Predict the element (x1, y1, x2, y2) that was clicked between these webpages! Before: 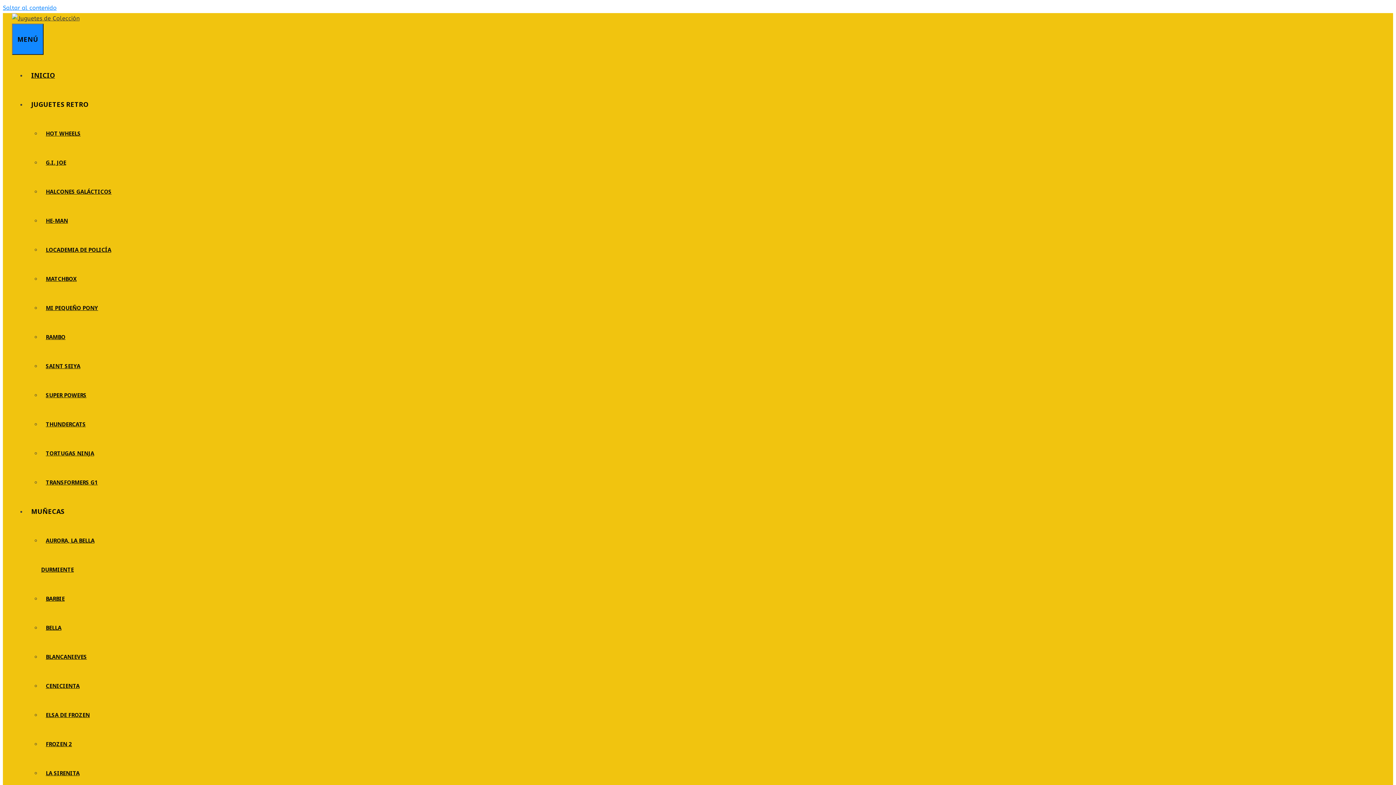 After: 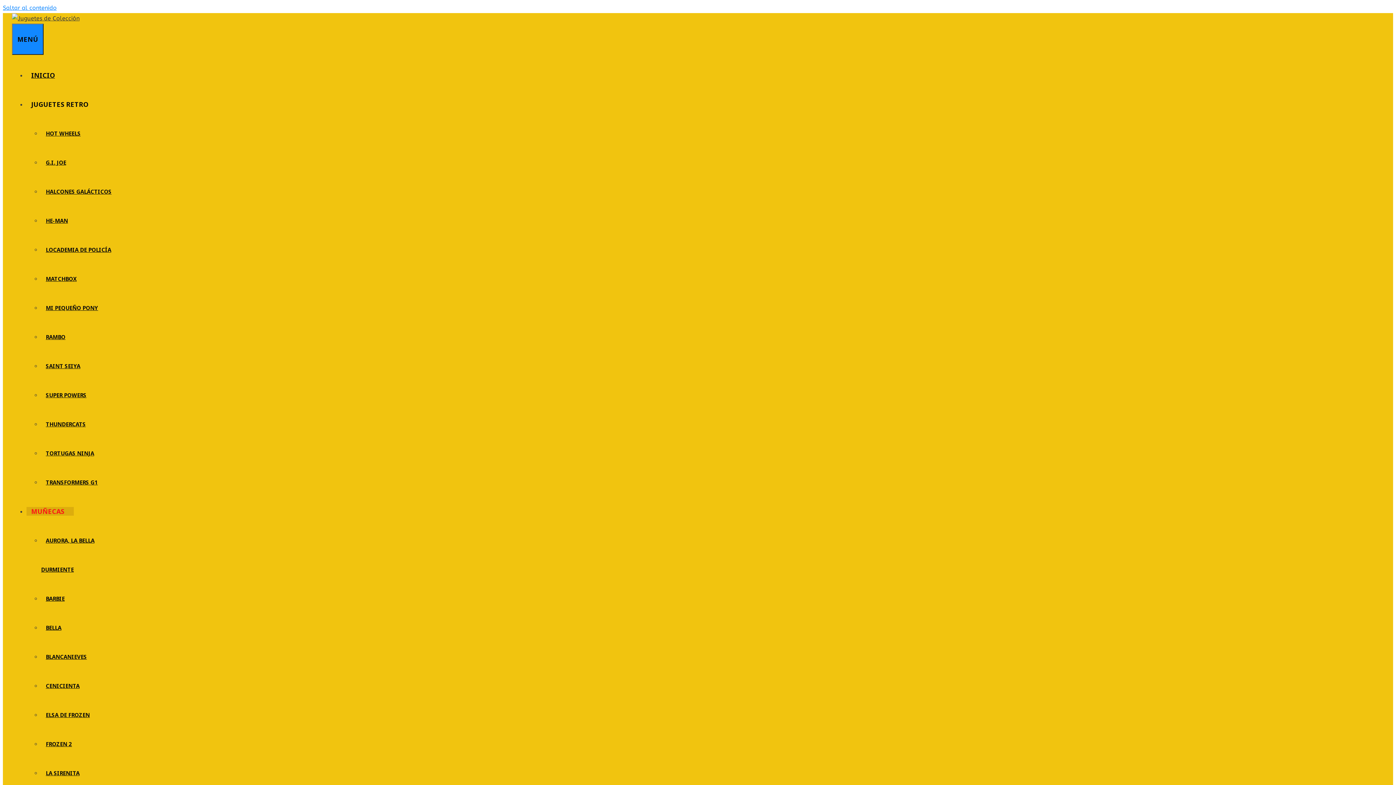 Action: label: MUÑECAS bbox: (26, 507, 73, 516)